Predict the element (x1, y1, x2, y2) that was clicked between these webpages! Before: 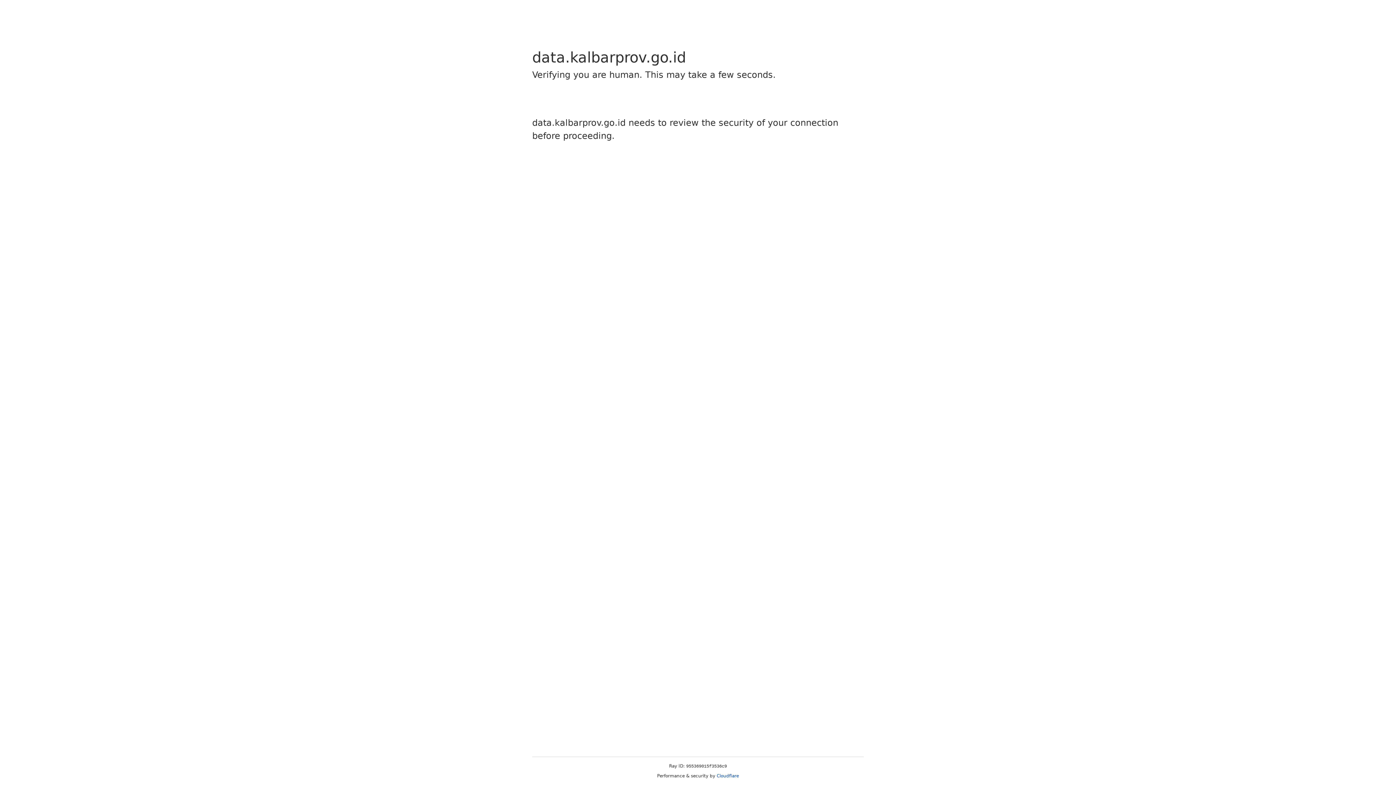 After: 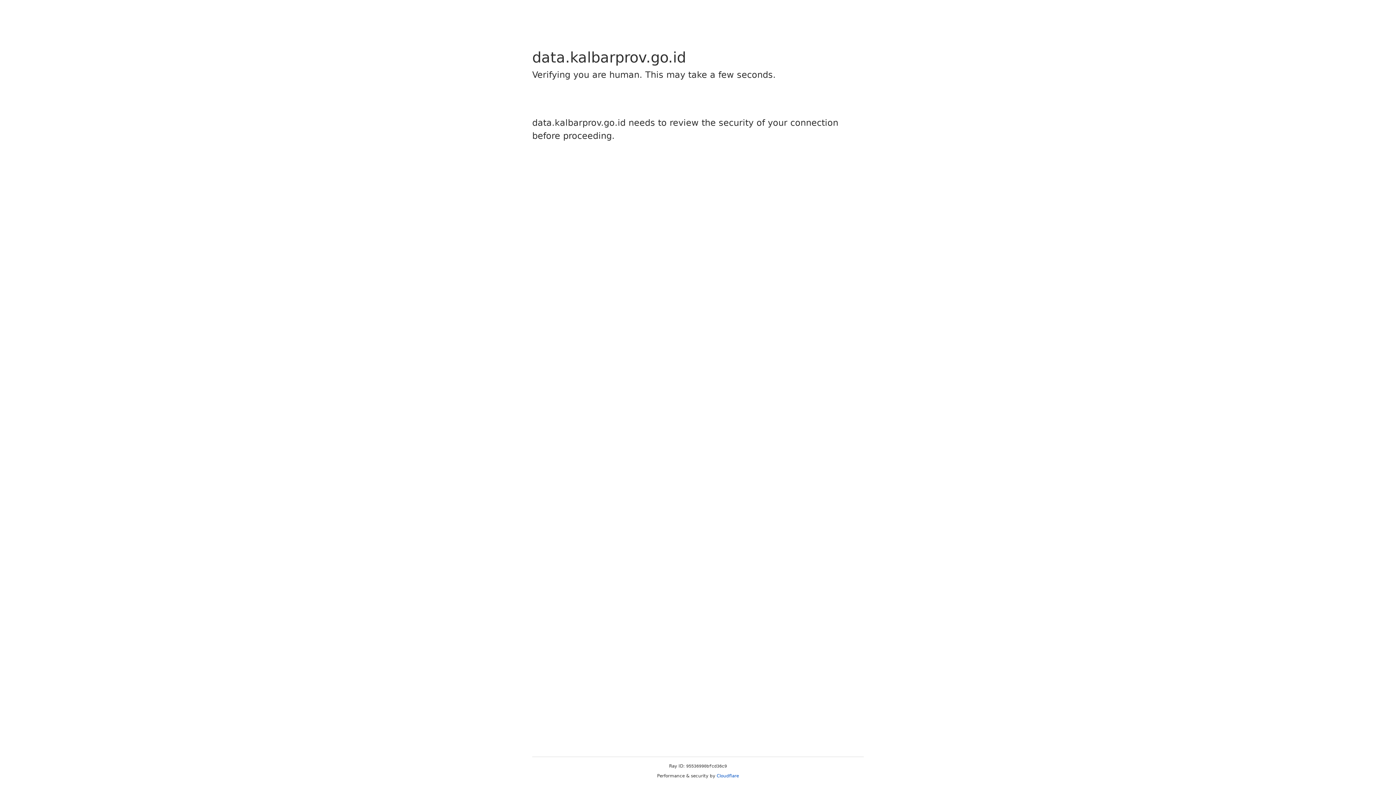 Action: bbox: (716, 773, 739, 778) label: Cloudflare